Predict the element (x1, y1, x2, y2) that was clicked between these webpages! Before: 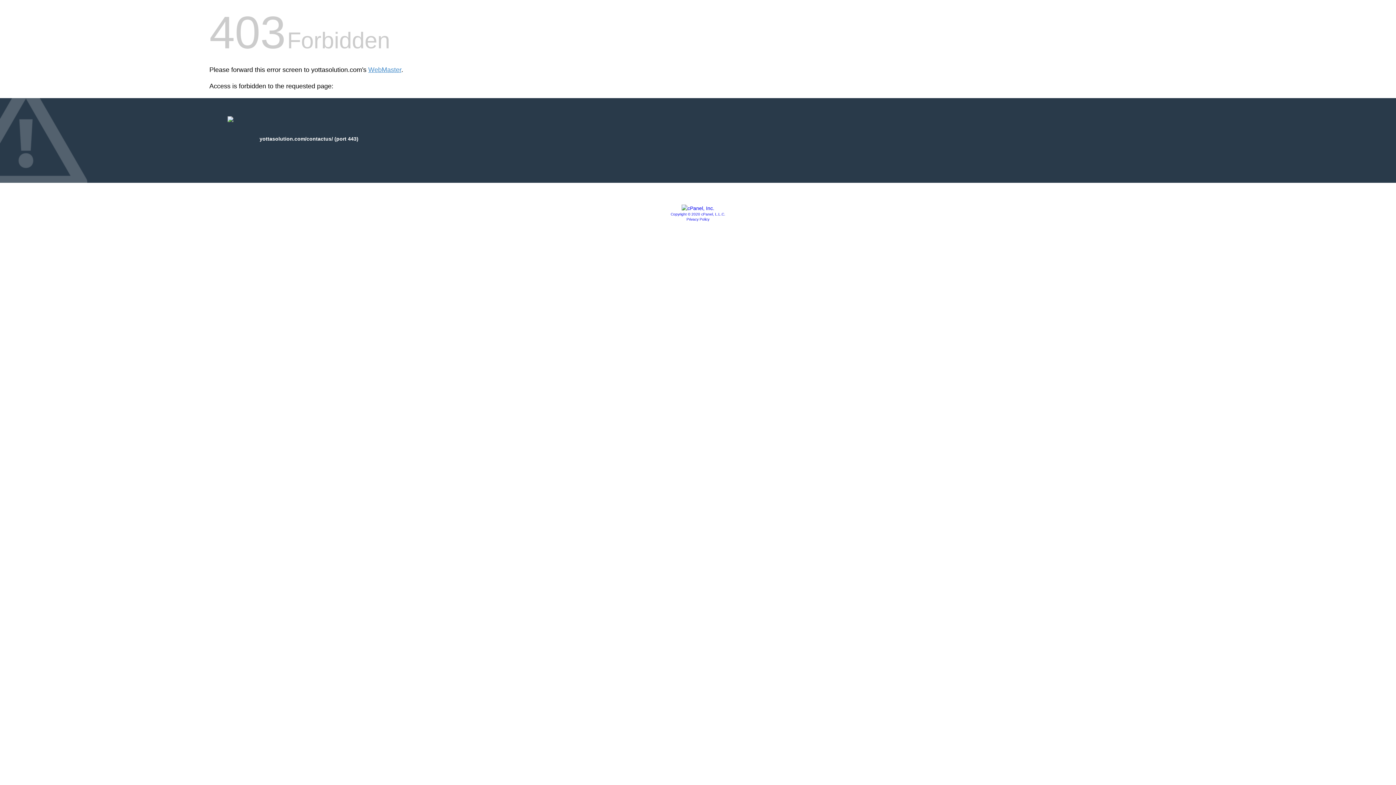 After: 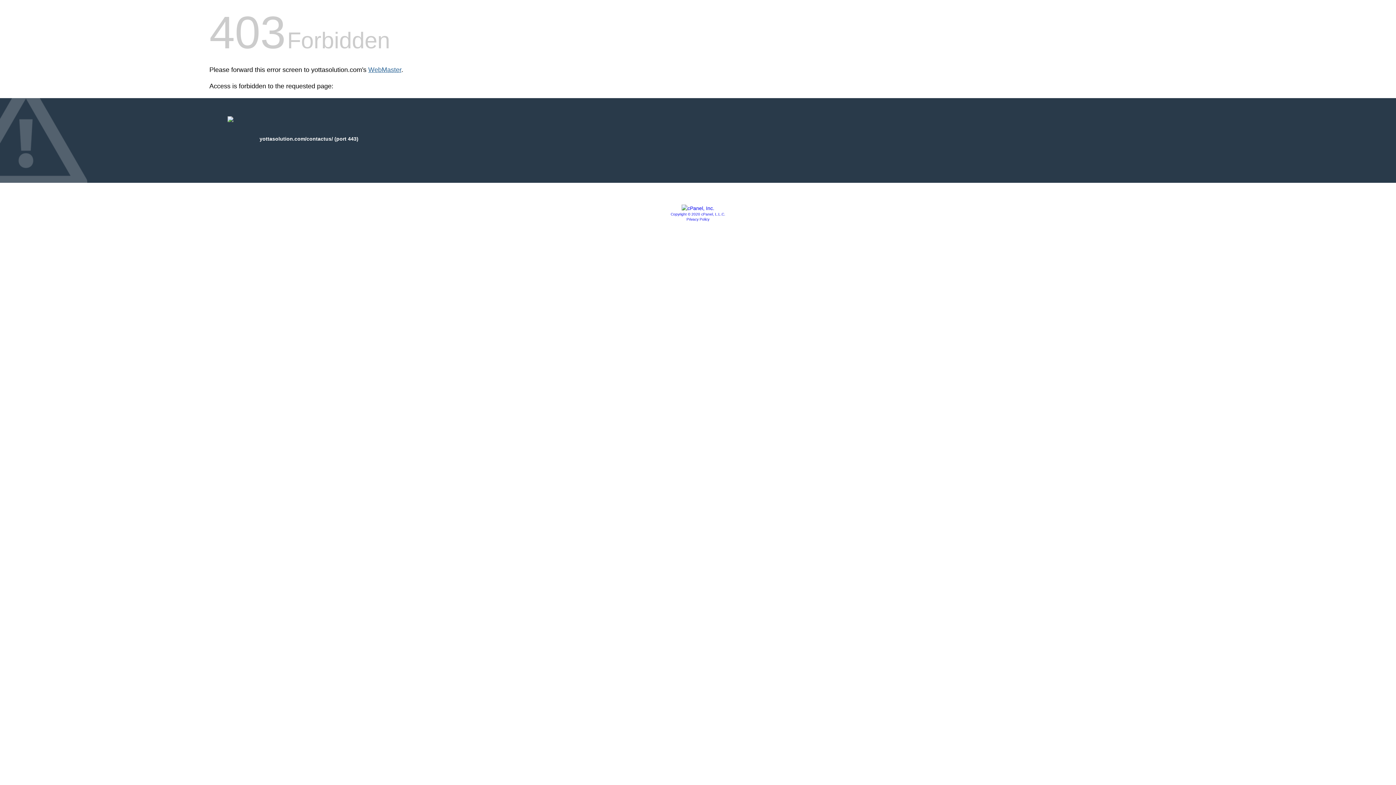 Action: label: WebMaster bbox: (368, 66, 401, 73)